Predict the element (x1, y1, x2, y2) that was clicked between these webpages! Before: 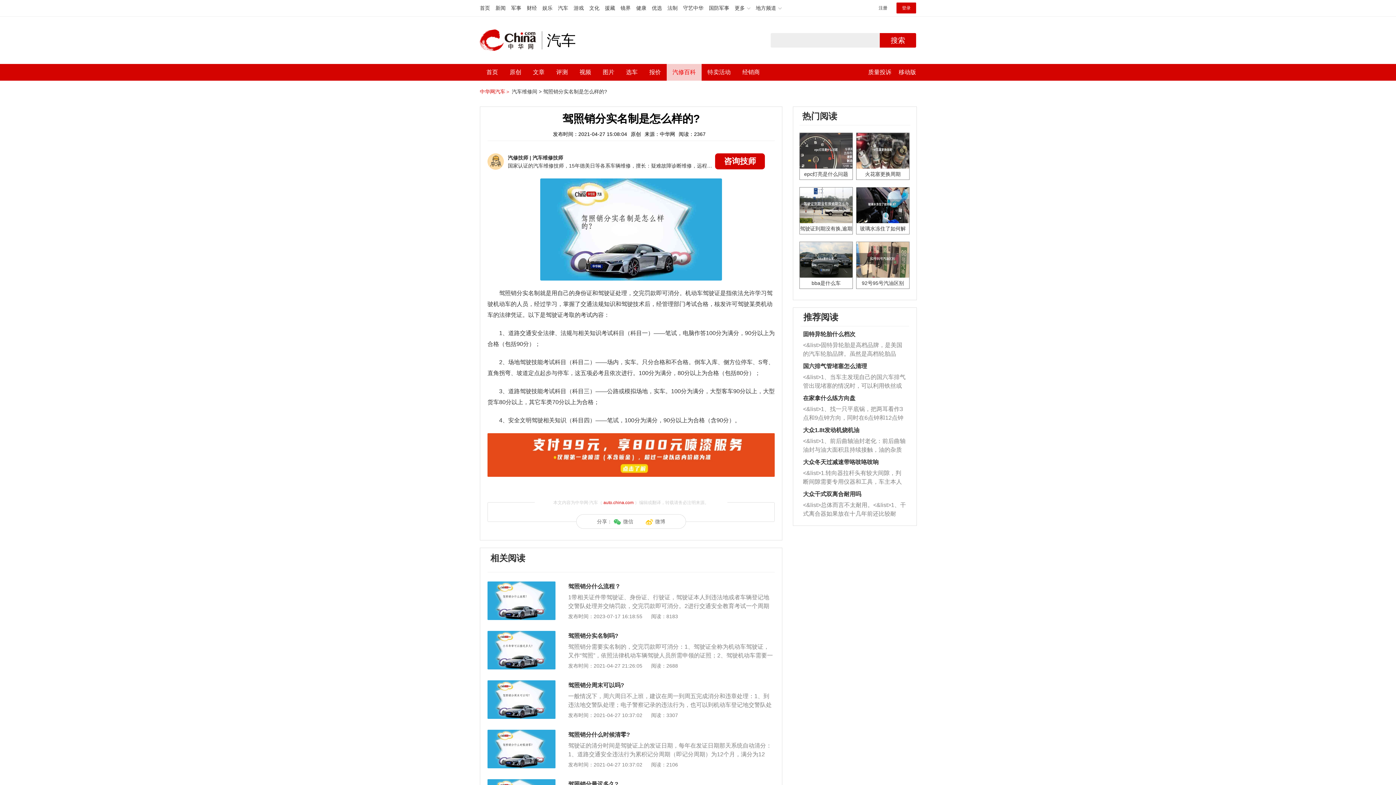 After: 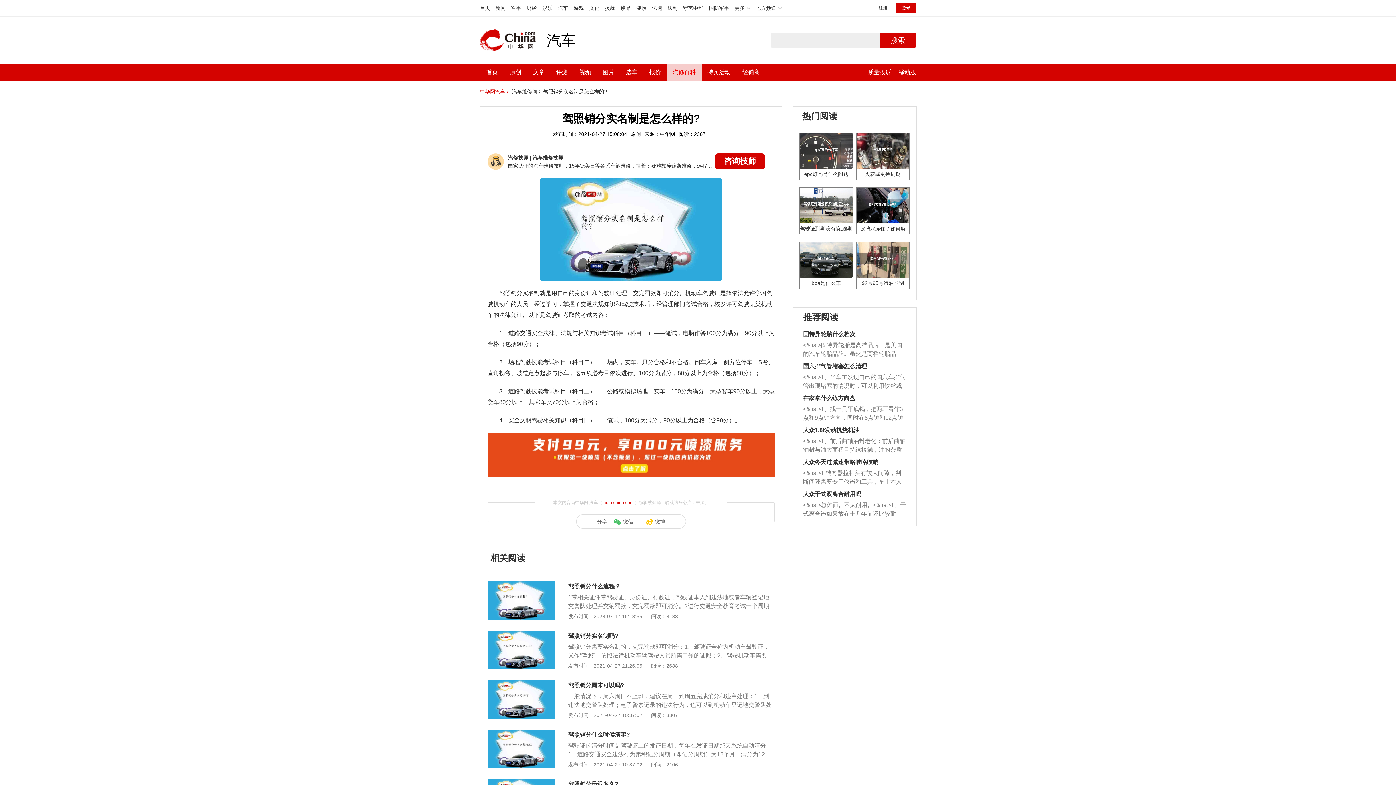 Action: label: <&list>1、当车主发现自己的国六车排气管出现堵塞的情况时，可以利用铁丝或者是细棍，直接将杂物给取出来，如果堵塞情况比较严重，也可以采取应急措施。 <&list>2、直接利用木棍将所有的杂物推到排气管里面的位置处，然后将三元催化器拆解开，就可以将堵塞的东西取出来。但如果是因为积碳过多引起的堵塞，就需要将三元催化器泡在草酸中进行清洗。 <&list>3、也可以利用清洗剂对堵塞的情况得到解决，将清洗剂放在燃油箱中，与燃油混合后，车辆启动时，就可以和汽油一起进入到燃烧室，最后形成废气排出，就可以让三元催化器得到清洗，排气管堵塞的情况就能够得到解决。 bbox: (803, 373, 906, 390)